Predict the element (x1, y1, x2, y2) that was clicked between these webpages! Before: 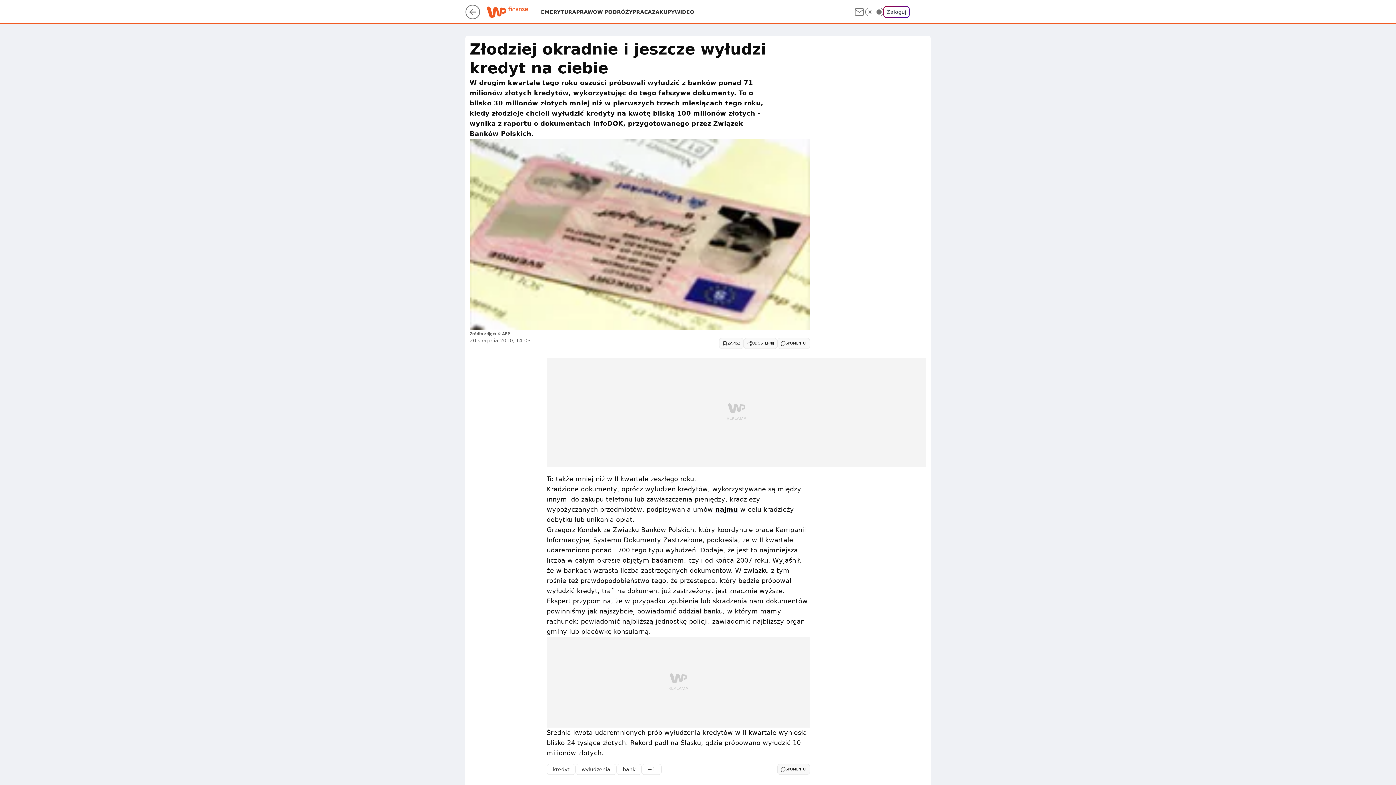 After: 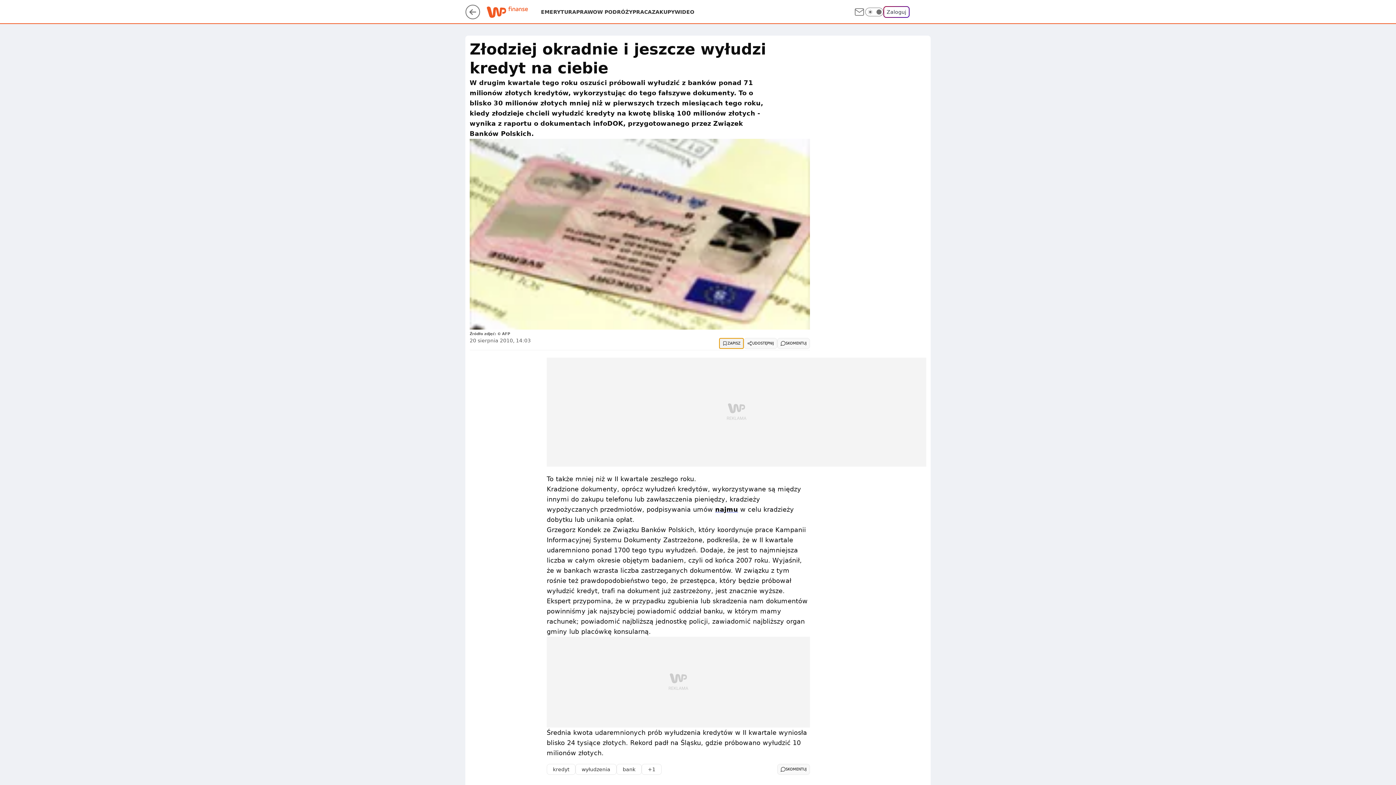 Action: label: ZAPISZ bbox: (719, 338, 744, 349)